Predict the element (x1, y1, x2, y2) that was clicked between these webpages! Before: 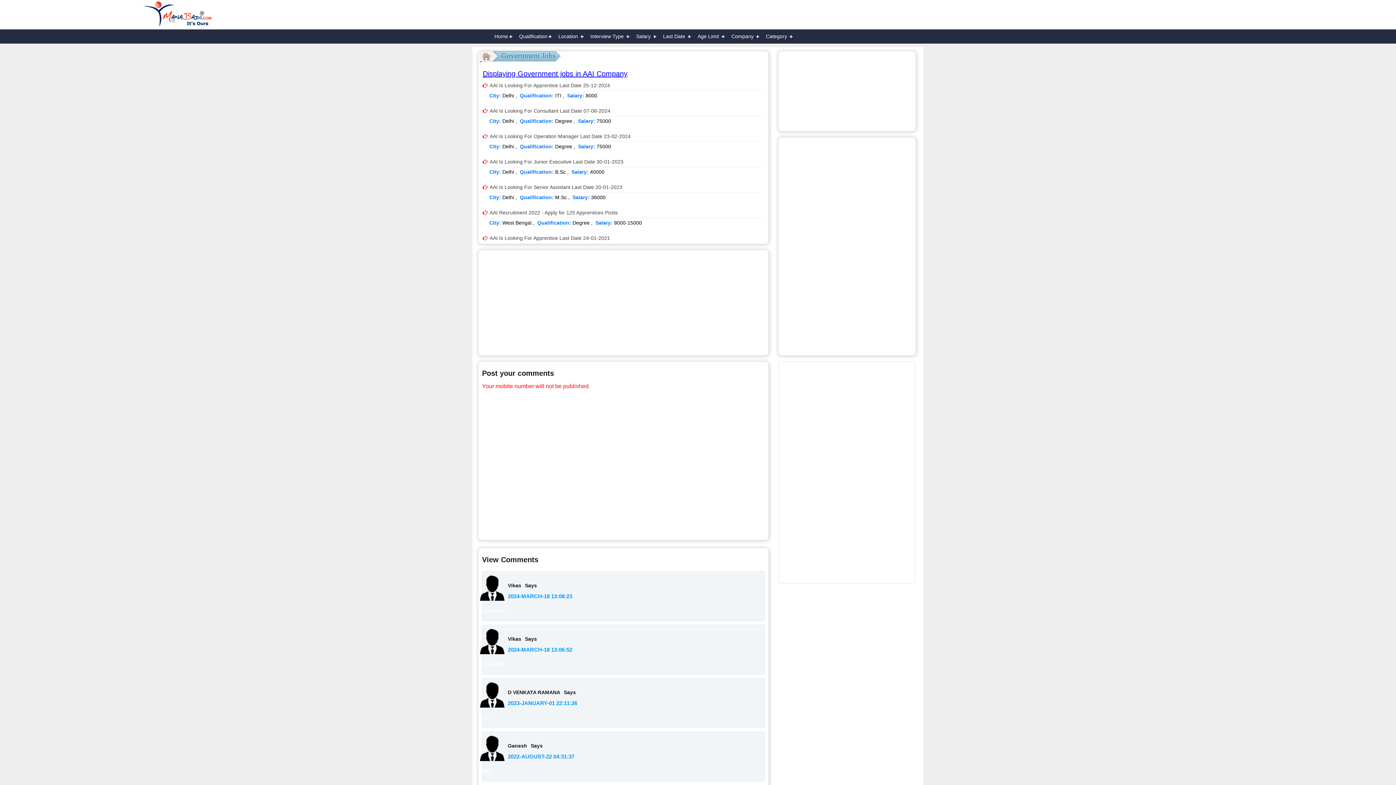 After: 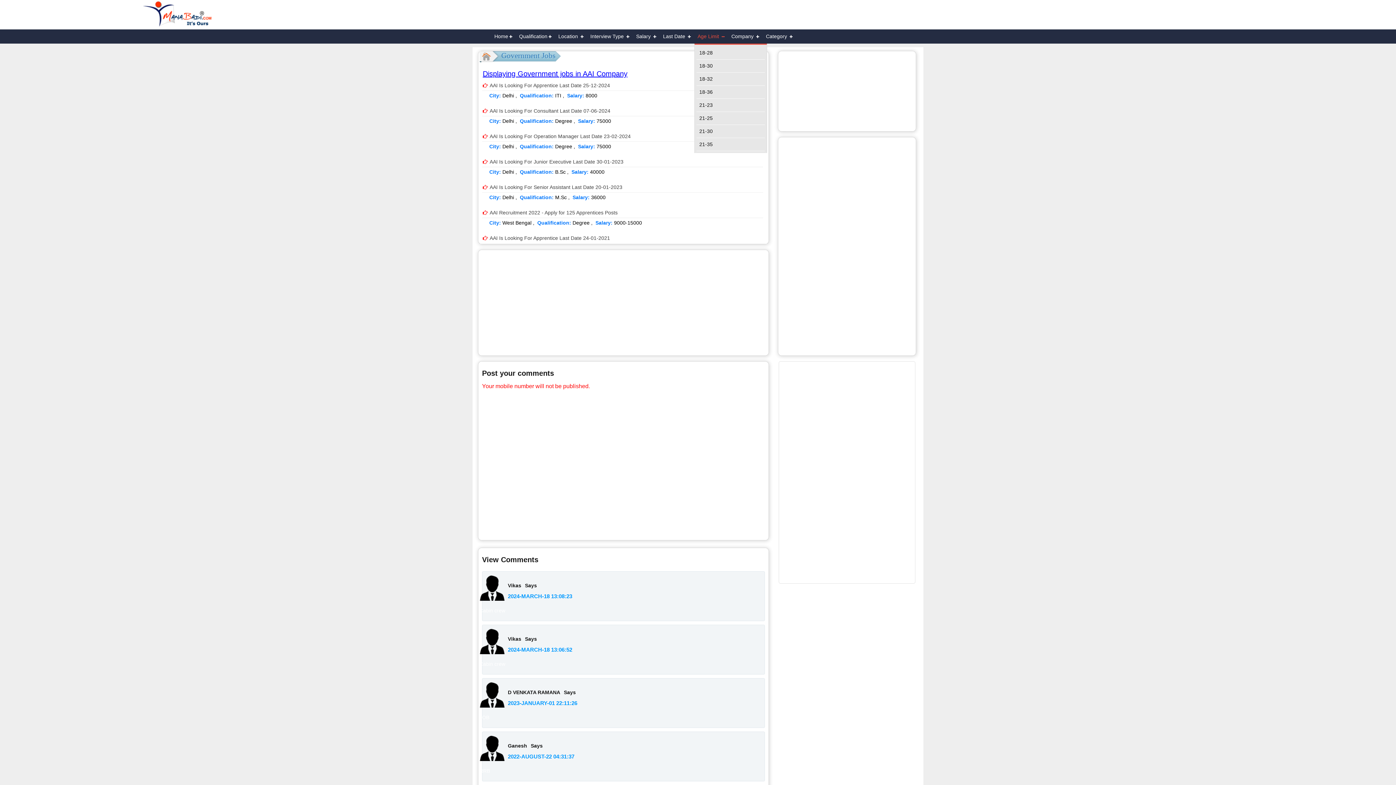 Action: bbox: (697, 29, 724, 43) label: Age Limit 